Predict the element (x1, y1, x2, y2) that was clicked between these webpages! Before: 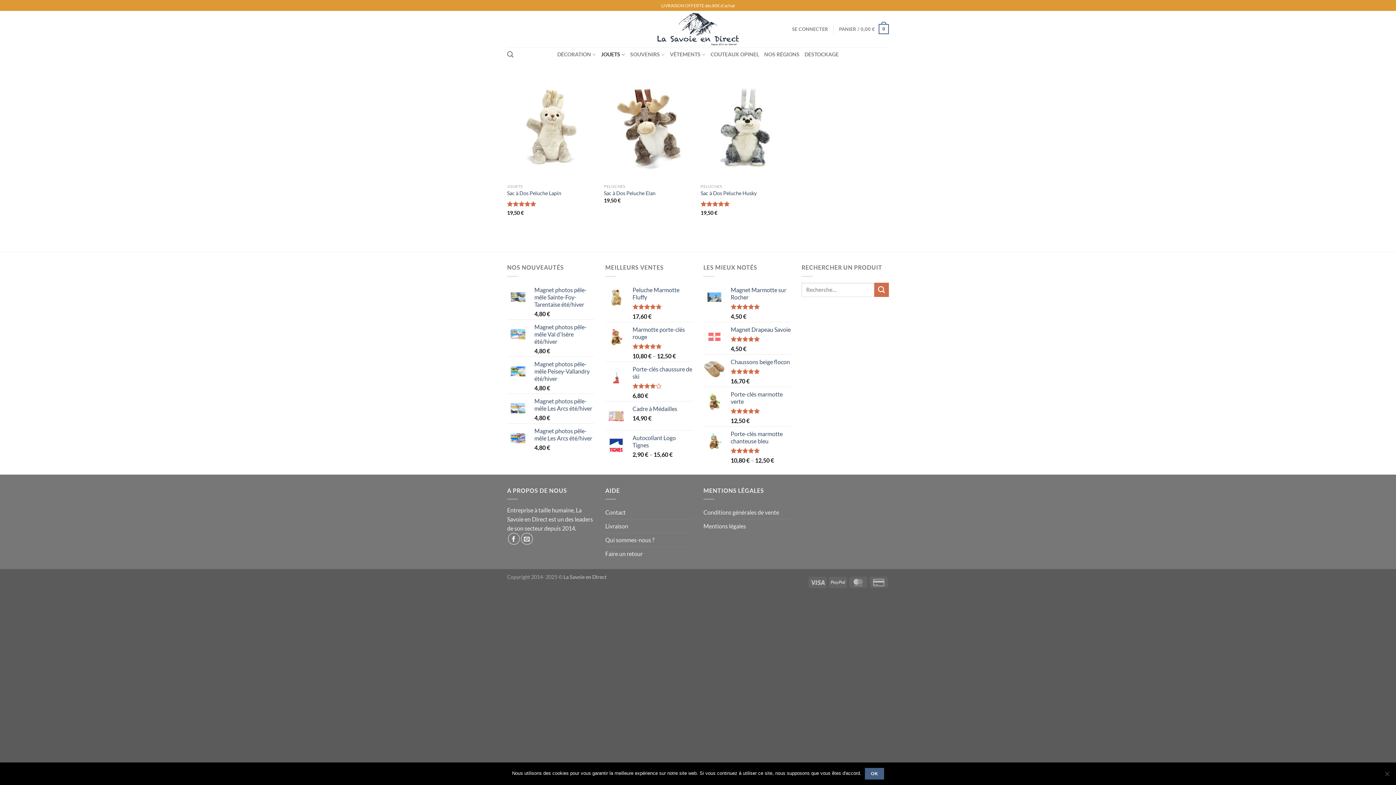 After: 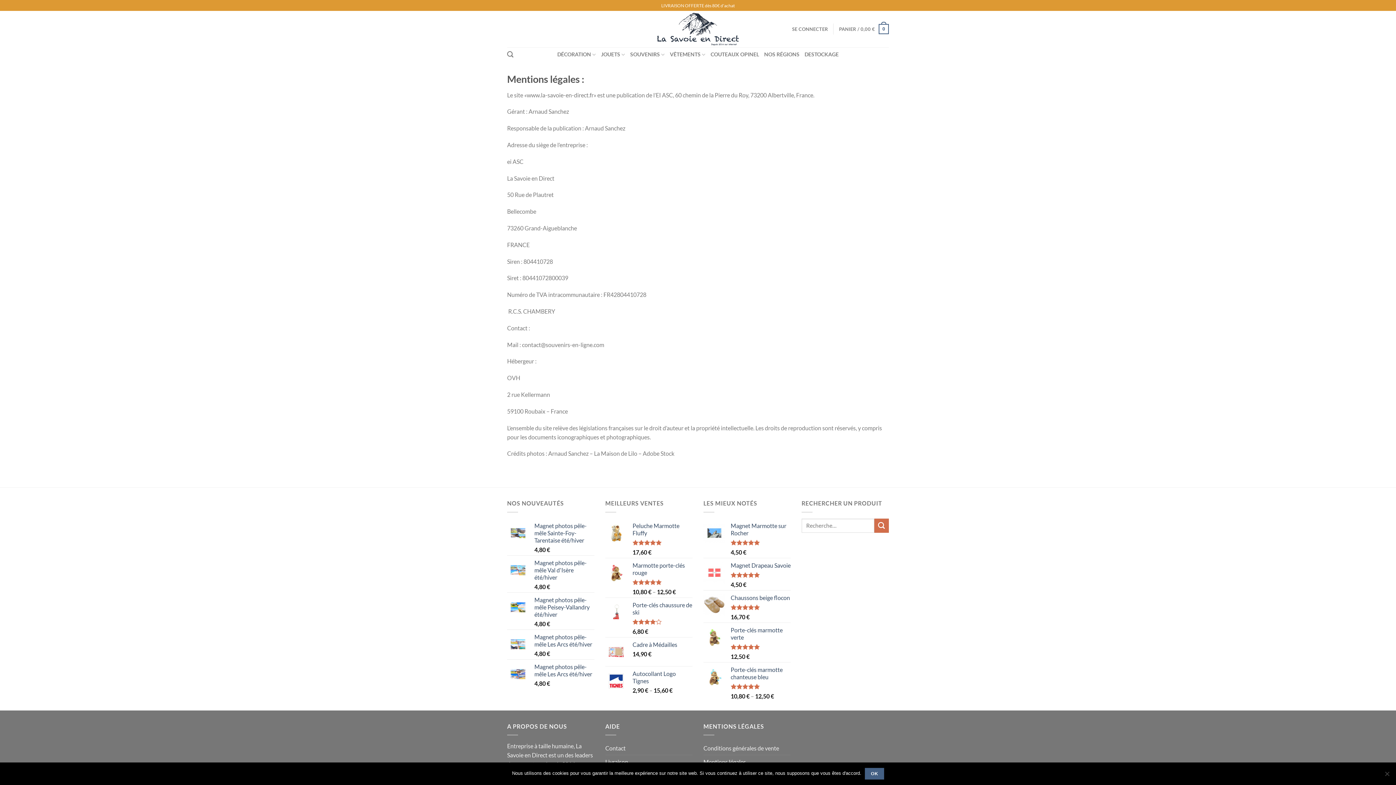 Action: bbox: (703, 519, 746, 533) label: Mentions légales